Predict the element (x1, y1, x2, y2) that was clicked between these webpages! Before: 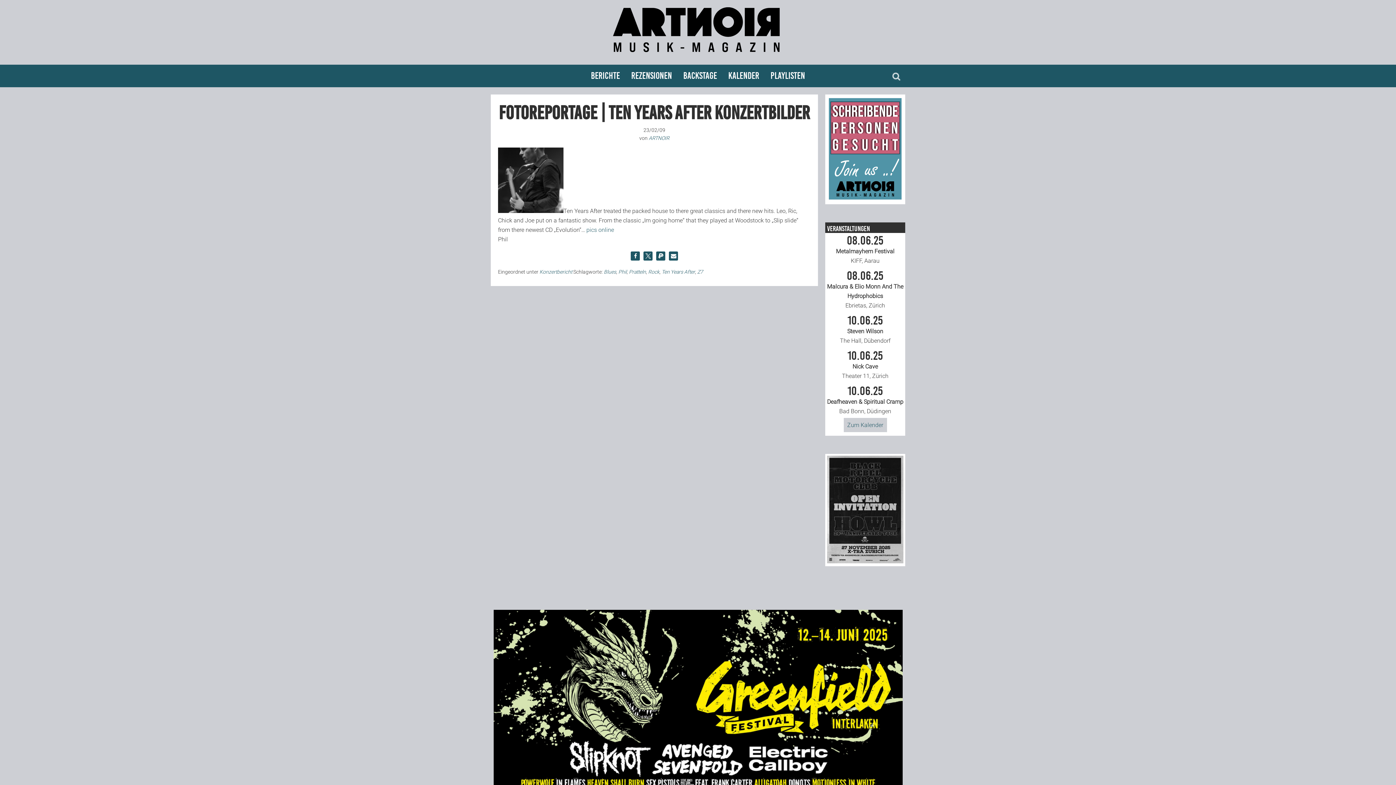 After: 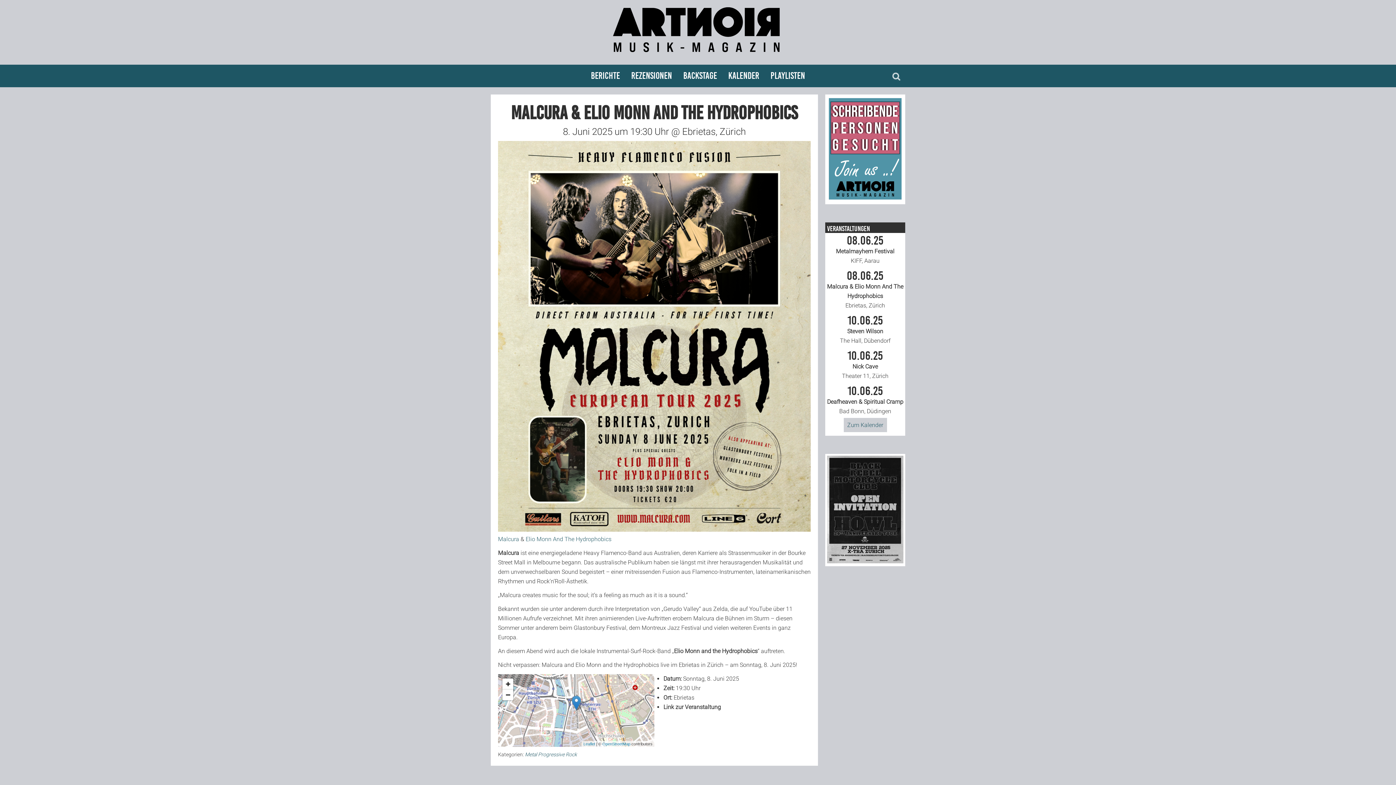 Action: bbox: (827, 270, 903, 308) label: 08.06.25
Malcura & Elio Monn And The Hydrophobics
Ebrietas, Zürich